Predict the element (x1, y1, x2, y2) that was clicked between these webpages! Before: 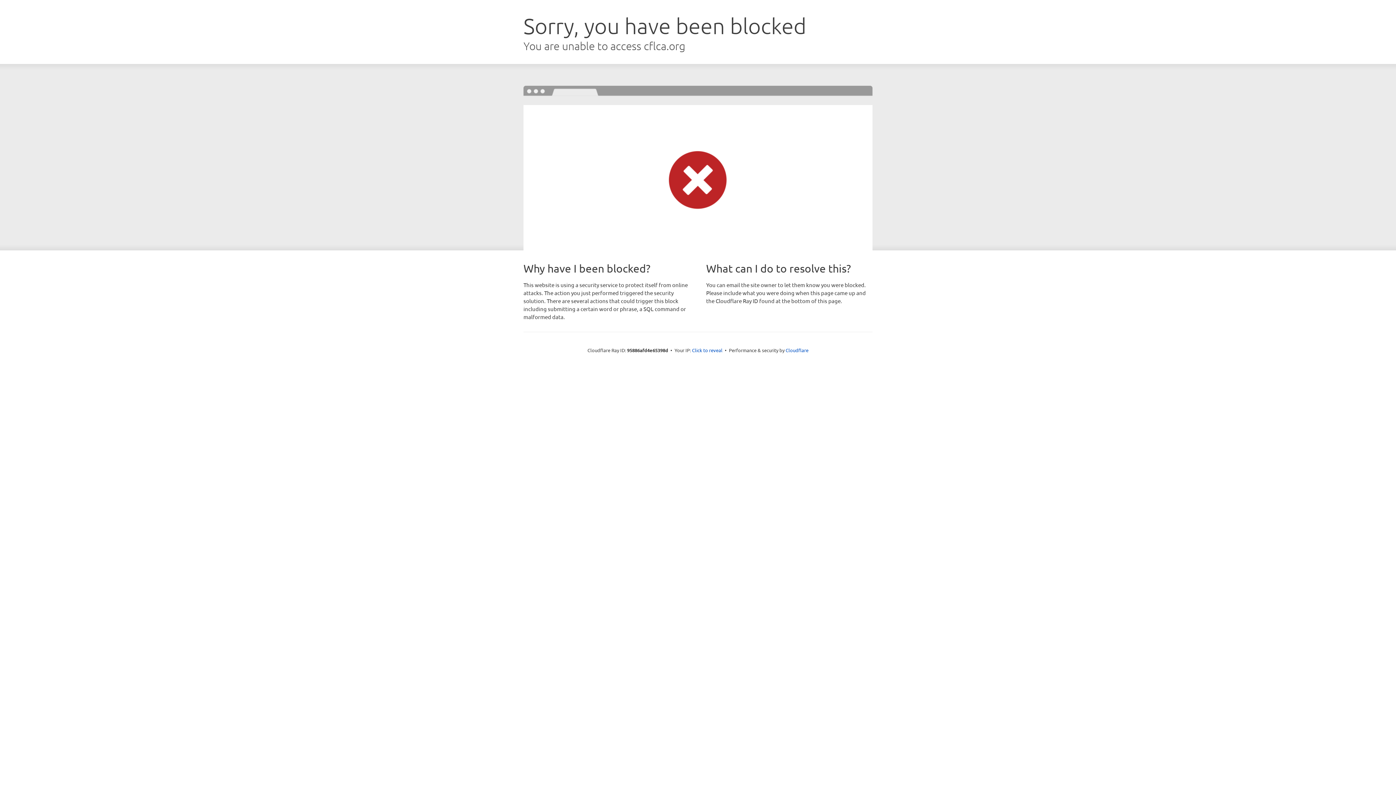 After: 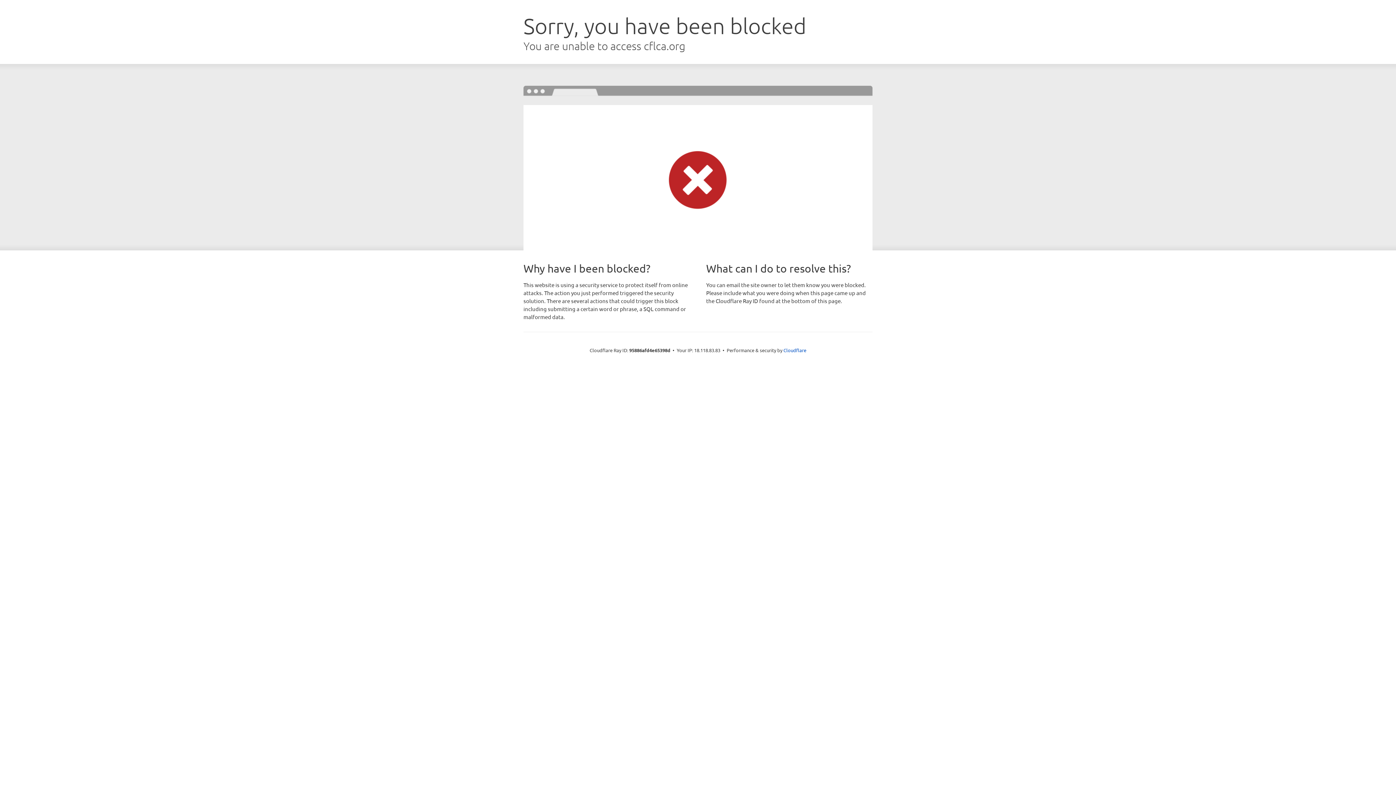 Action: label: Click to reveal bbox: (692, 346, 722, 353)